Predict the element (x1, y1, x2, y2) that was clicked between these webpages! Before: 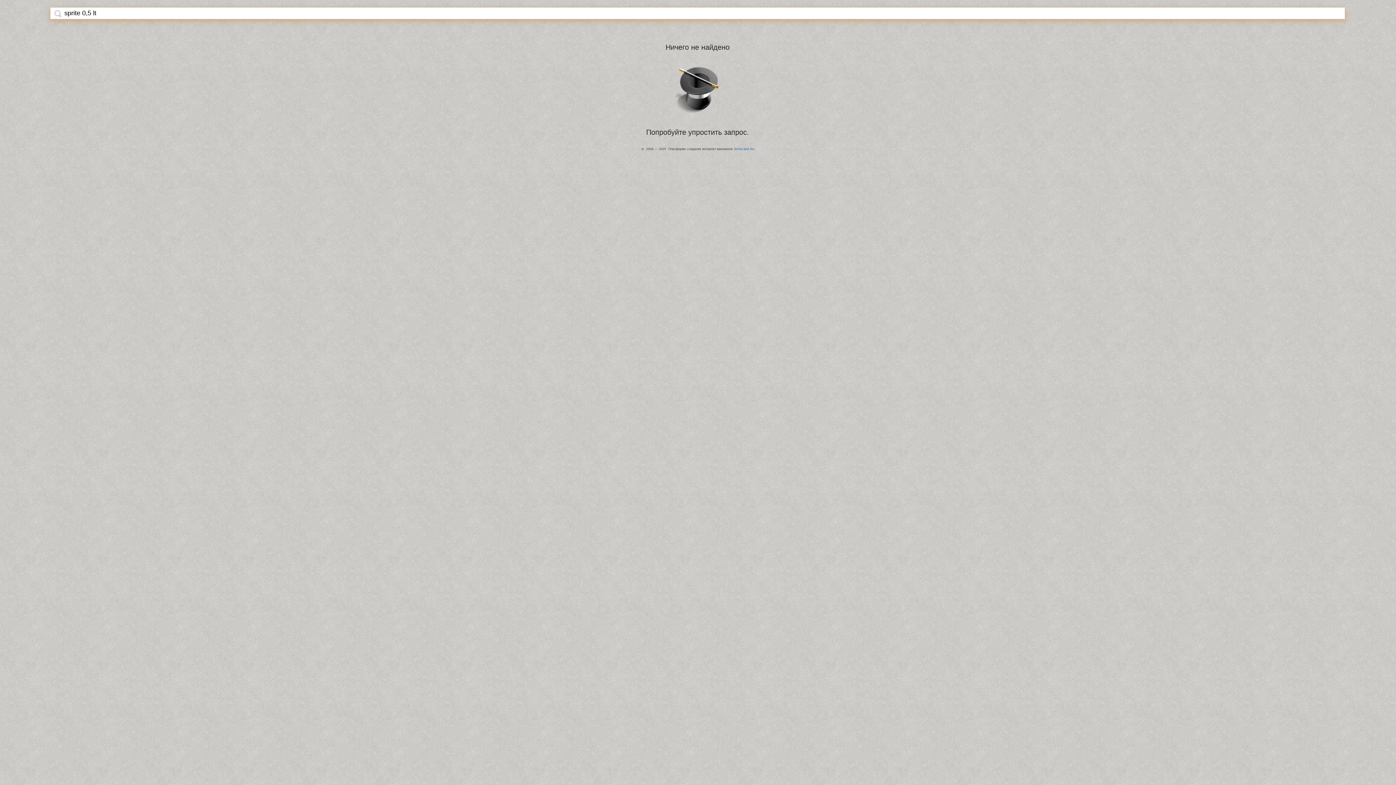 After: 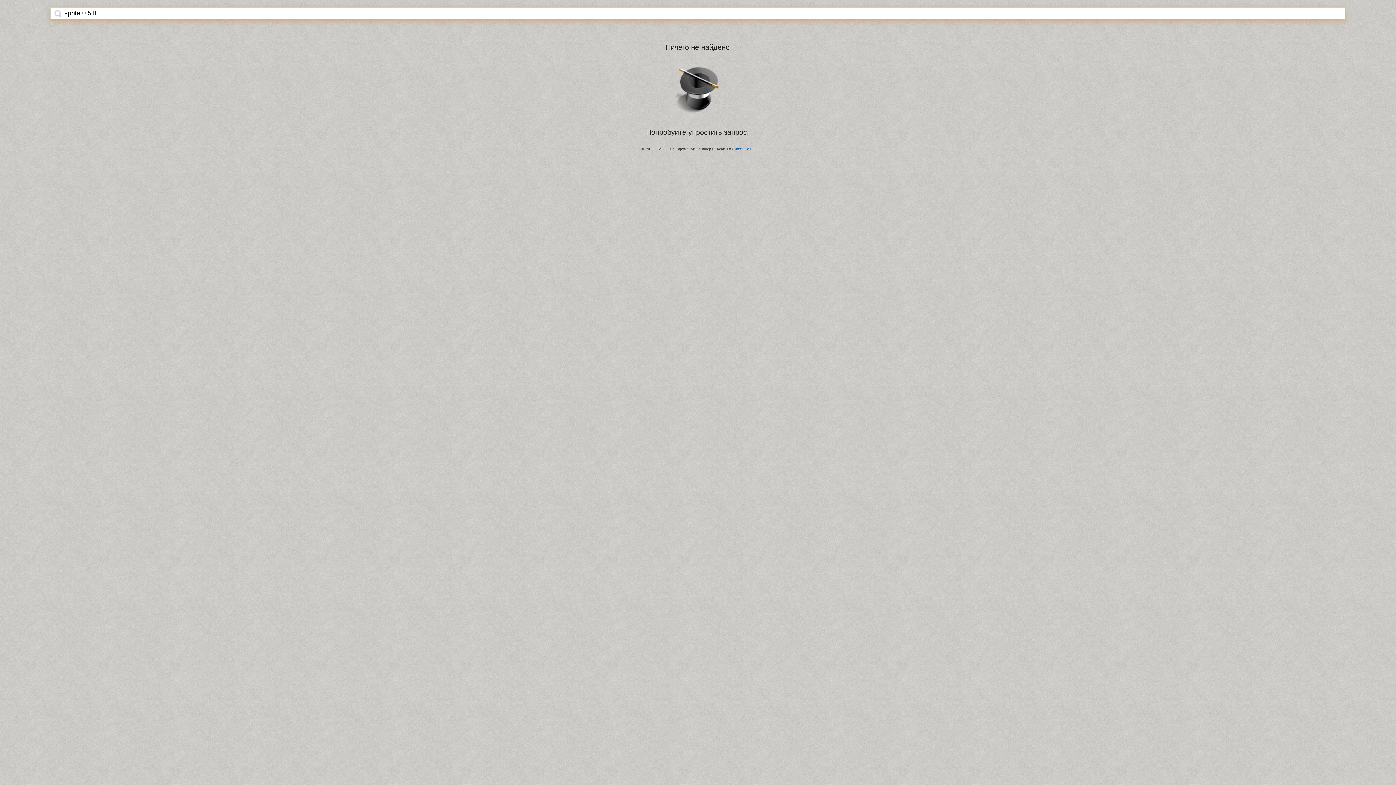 Action: bbox: (54, 9, 61, 17)